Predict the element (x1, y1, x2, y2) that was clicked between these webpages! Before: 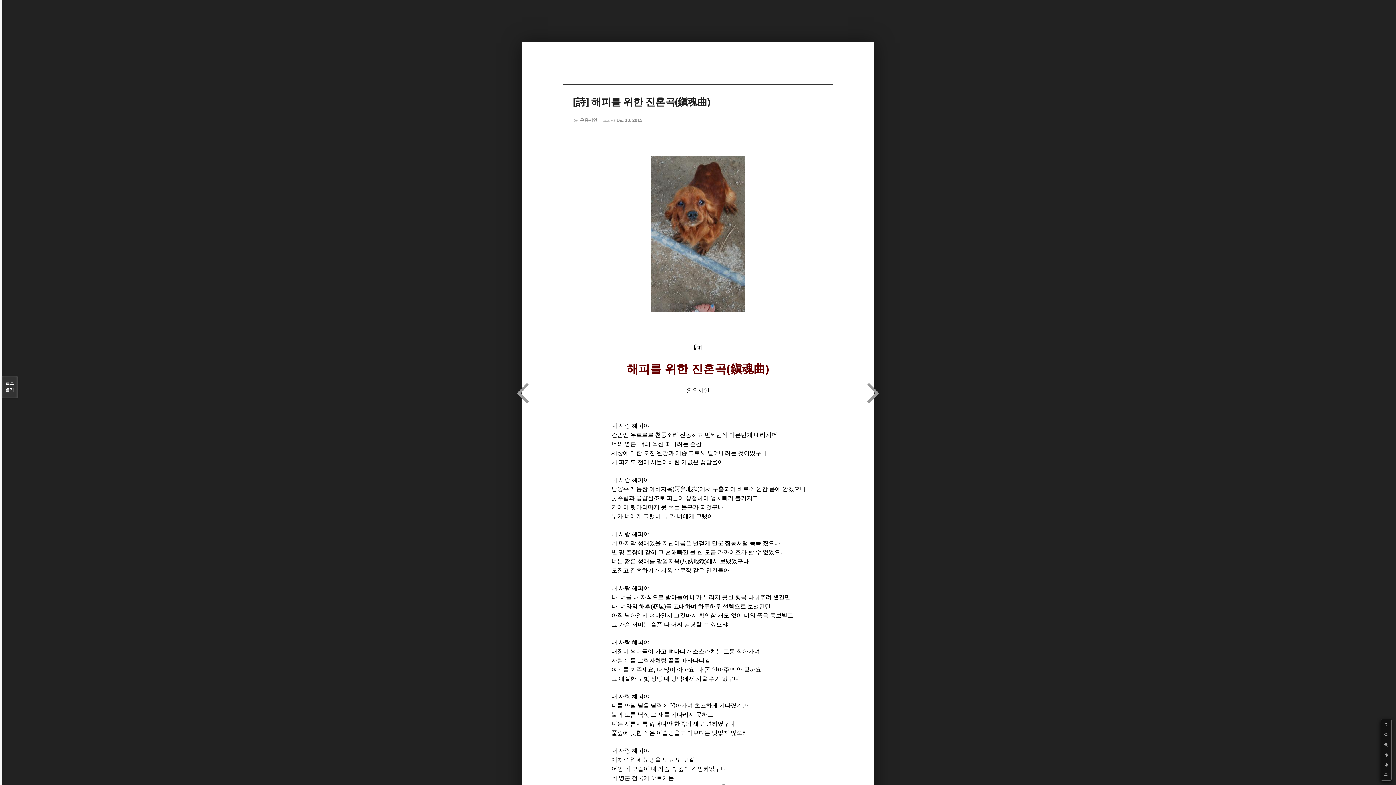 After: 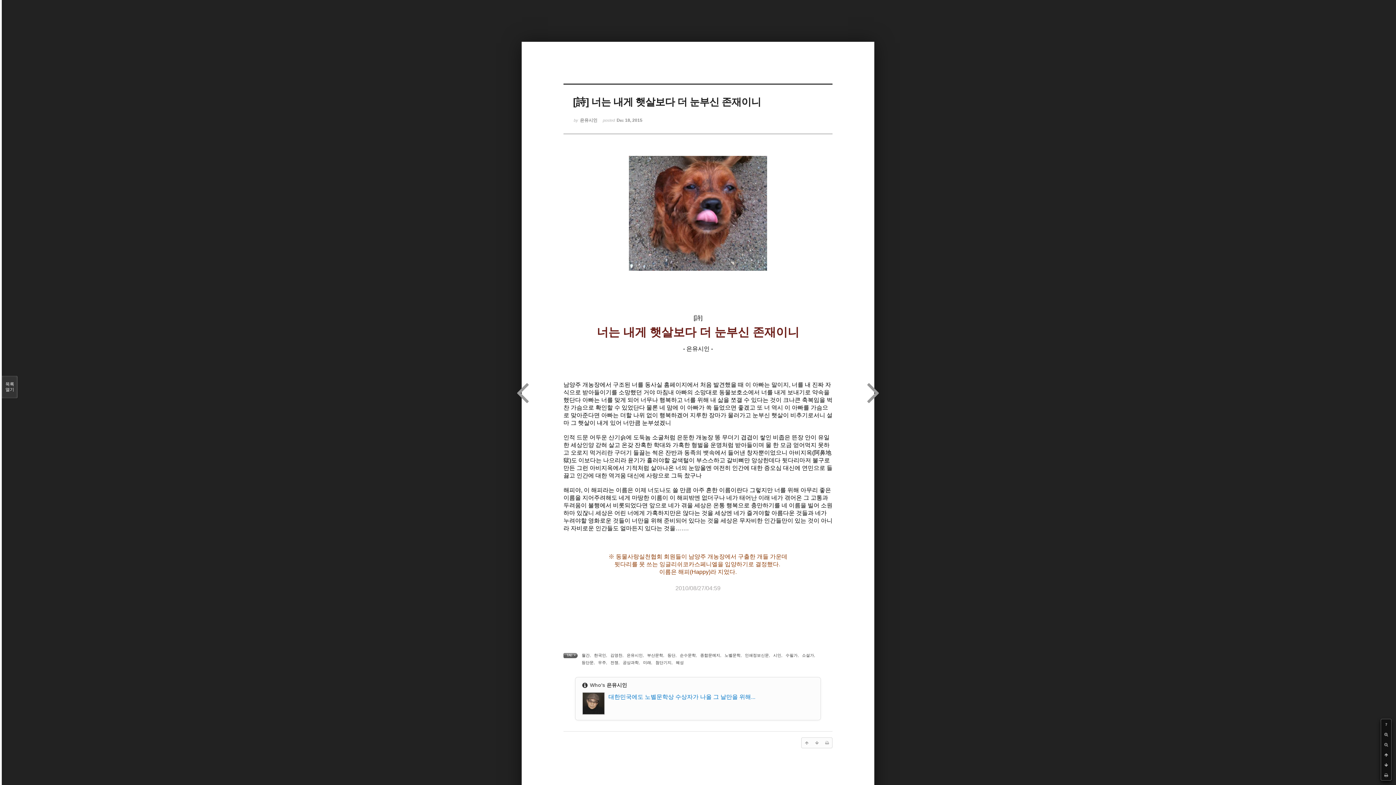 Action: bbox: (867, 374, 880, 410)